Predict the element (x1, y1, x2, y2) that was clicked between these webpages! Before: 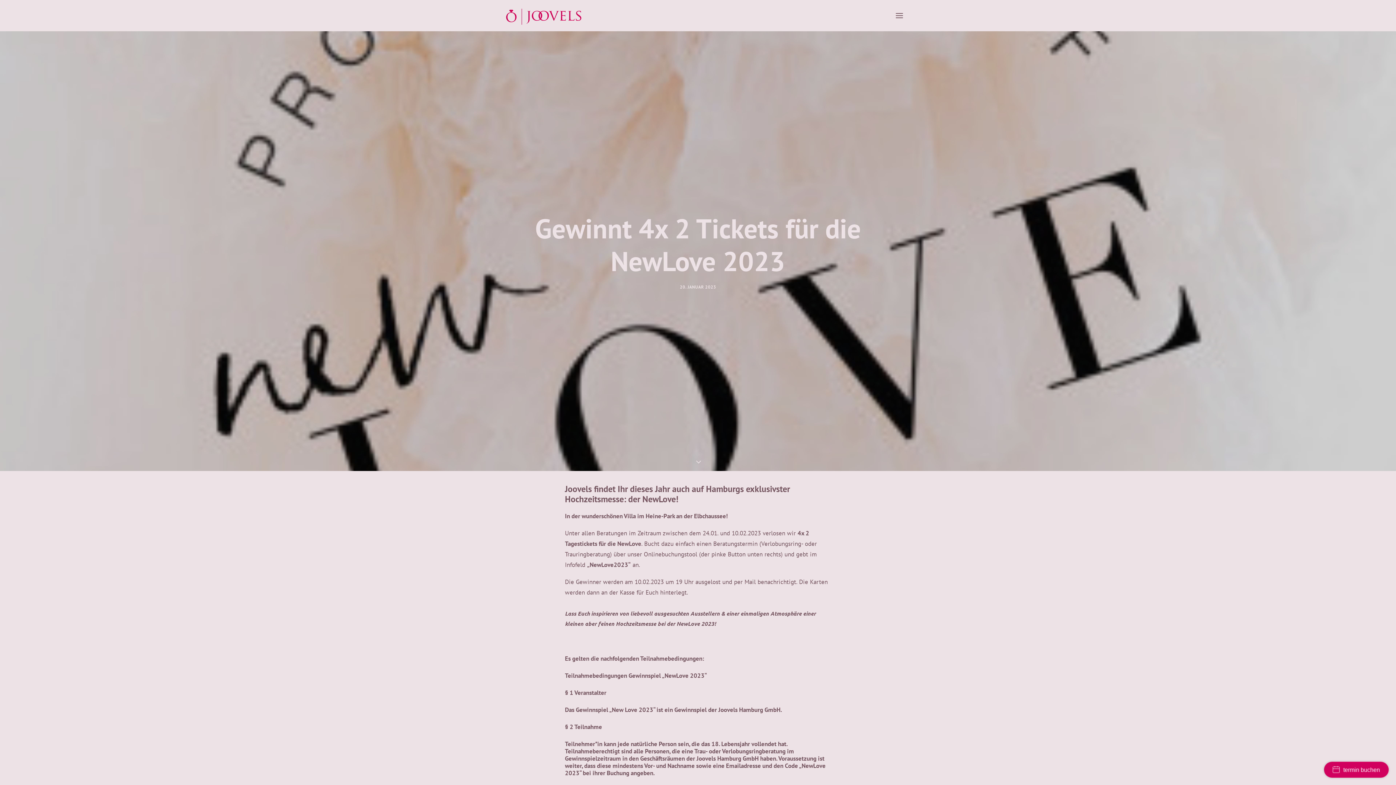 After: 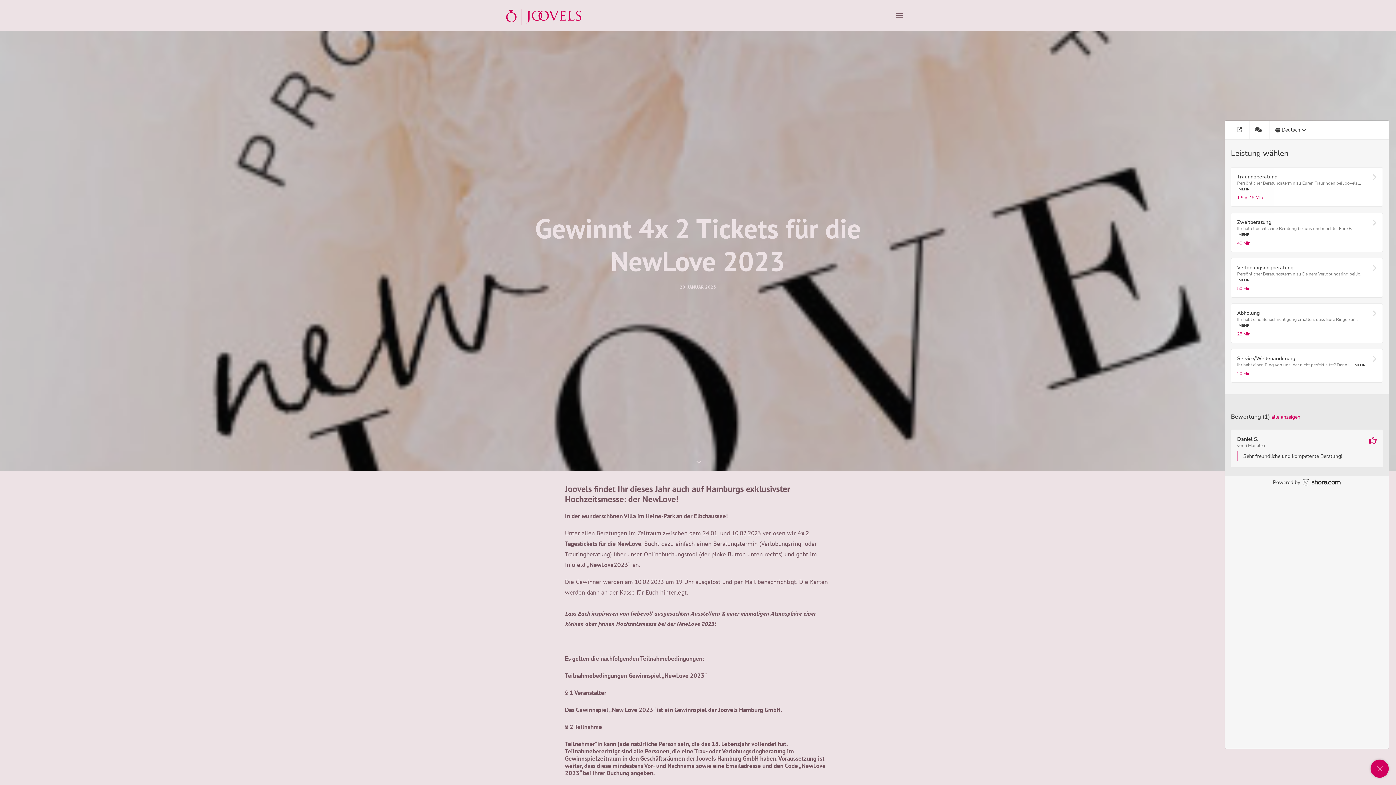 Action: label: termin buchen bbox: (1324, 762, 1389, 778)